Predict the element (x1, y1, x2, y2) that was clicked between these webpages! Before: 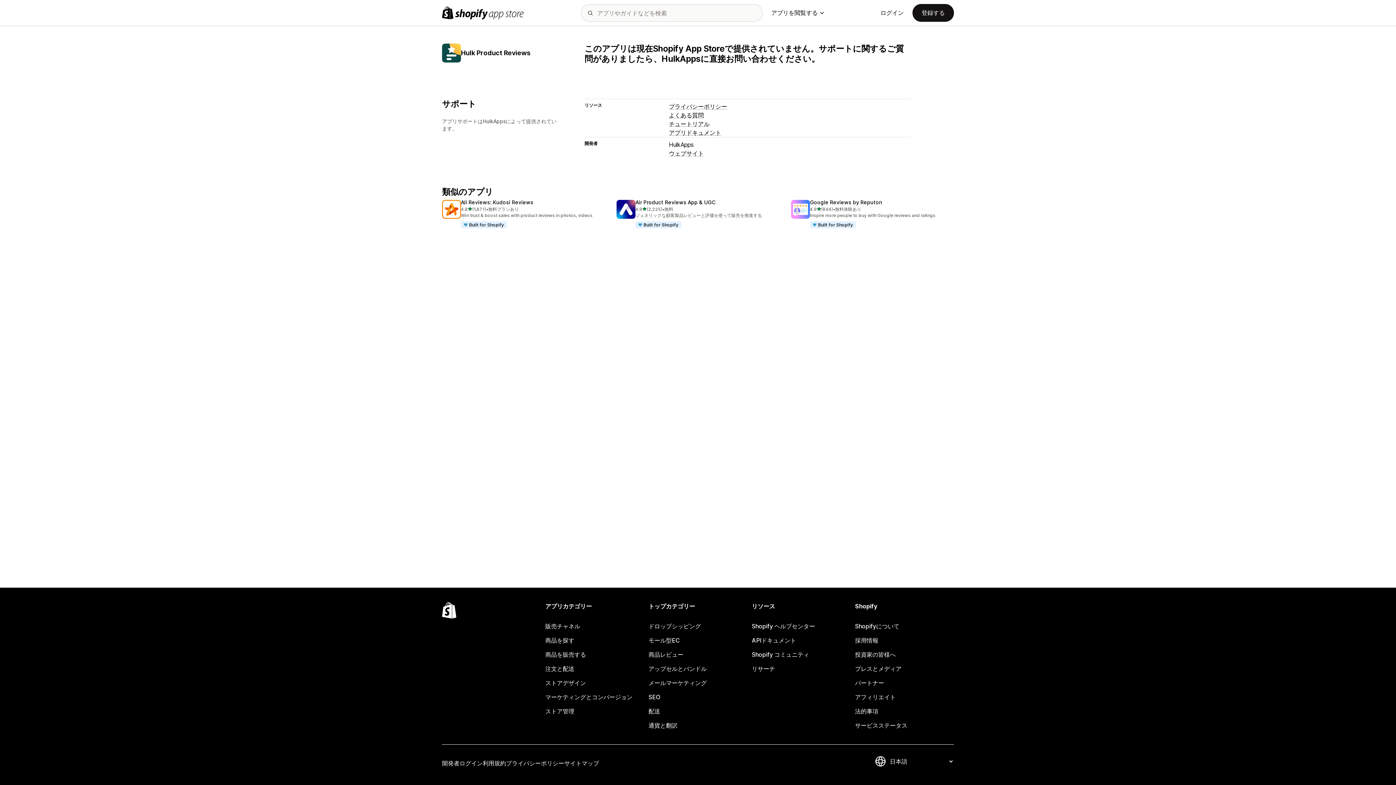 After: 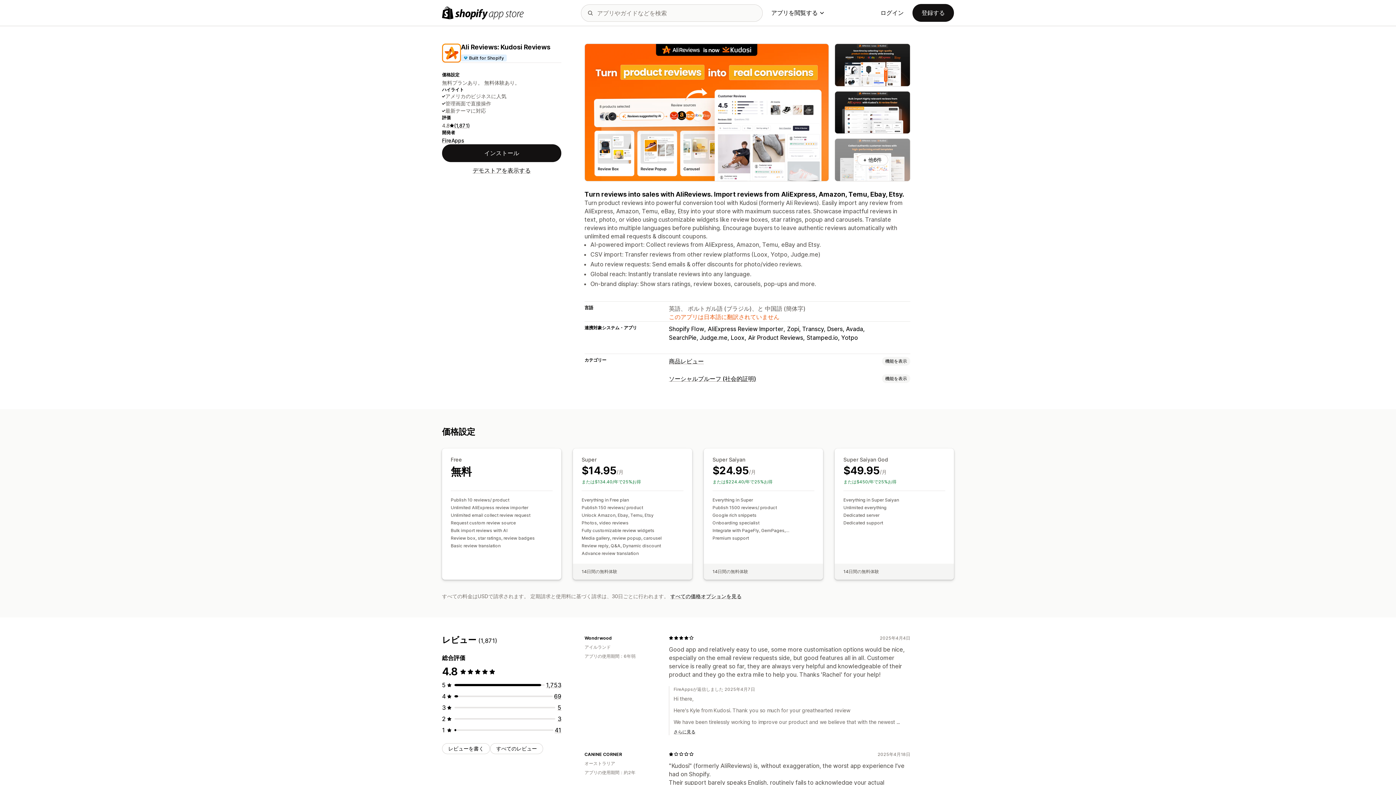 Action: bbox: (461, 199, 533, 205) label: Ali Reviews: Kudosi Reviews